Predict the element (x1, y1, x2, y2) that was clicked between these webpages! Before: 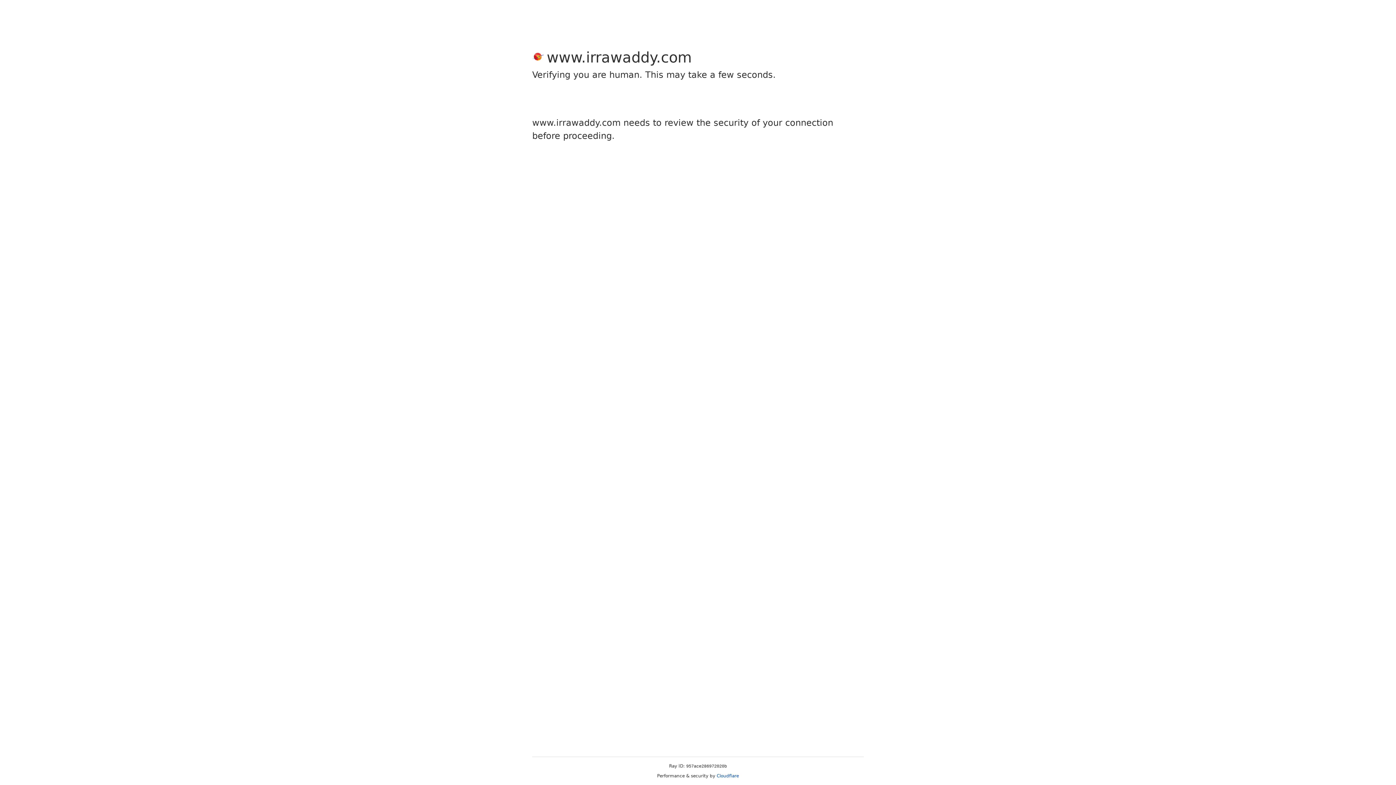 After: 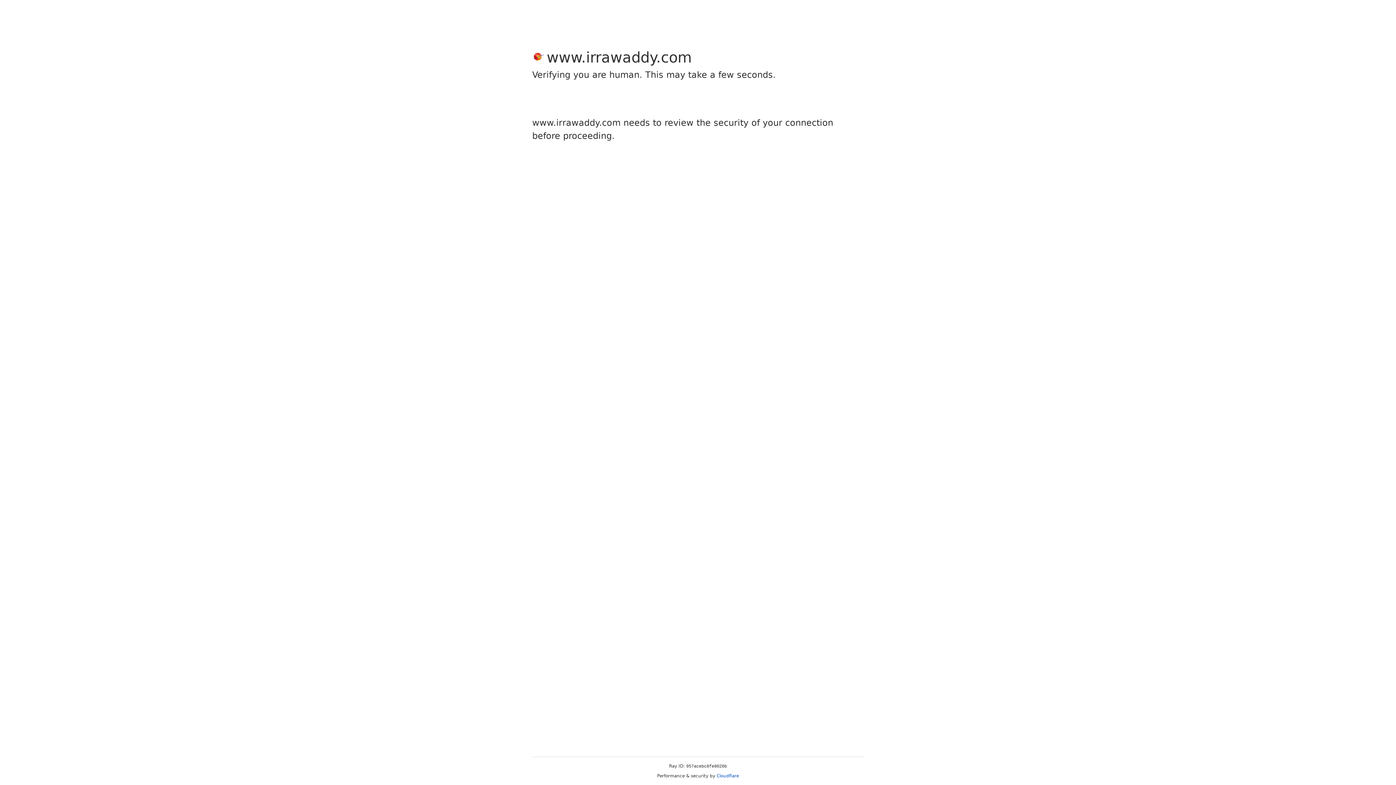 Action: bbox: (716, 773, 739, 778) label: Cloudflare